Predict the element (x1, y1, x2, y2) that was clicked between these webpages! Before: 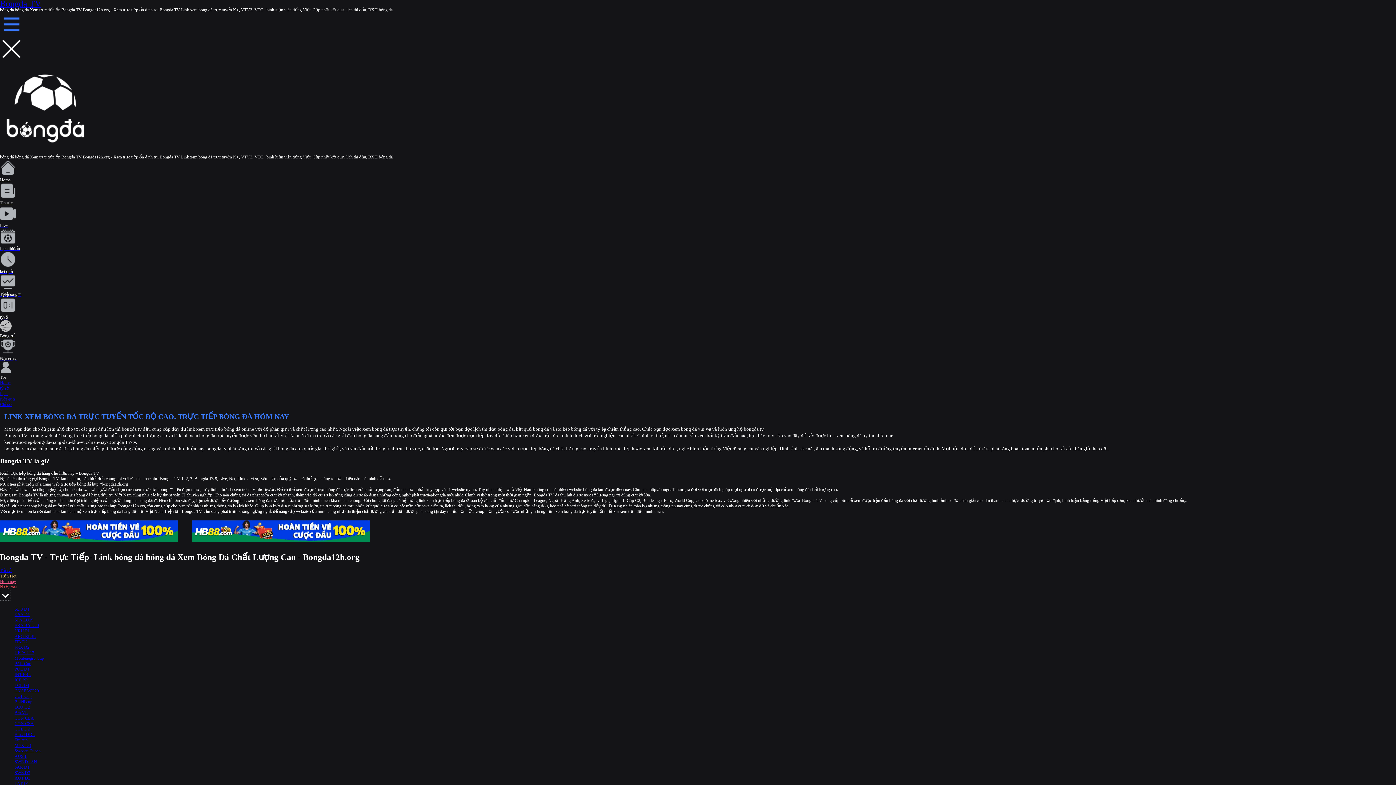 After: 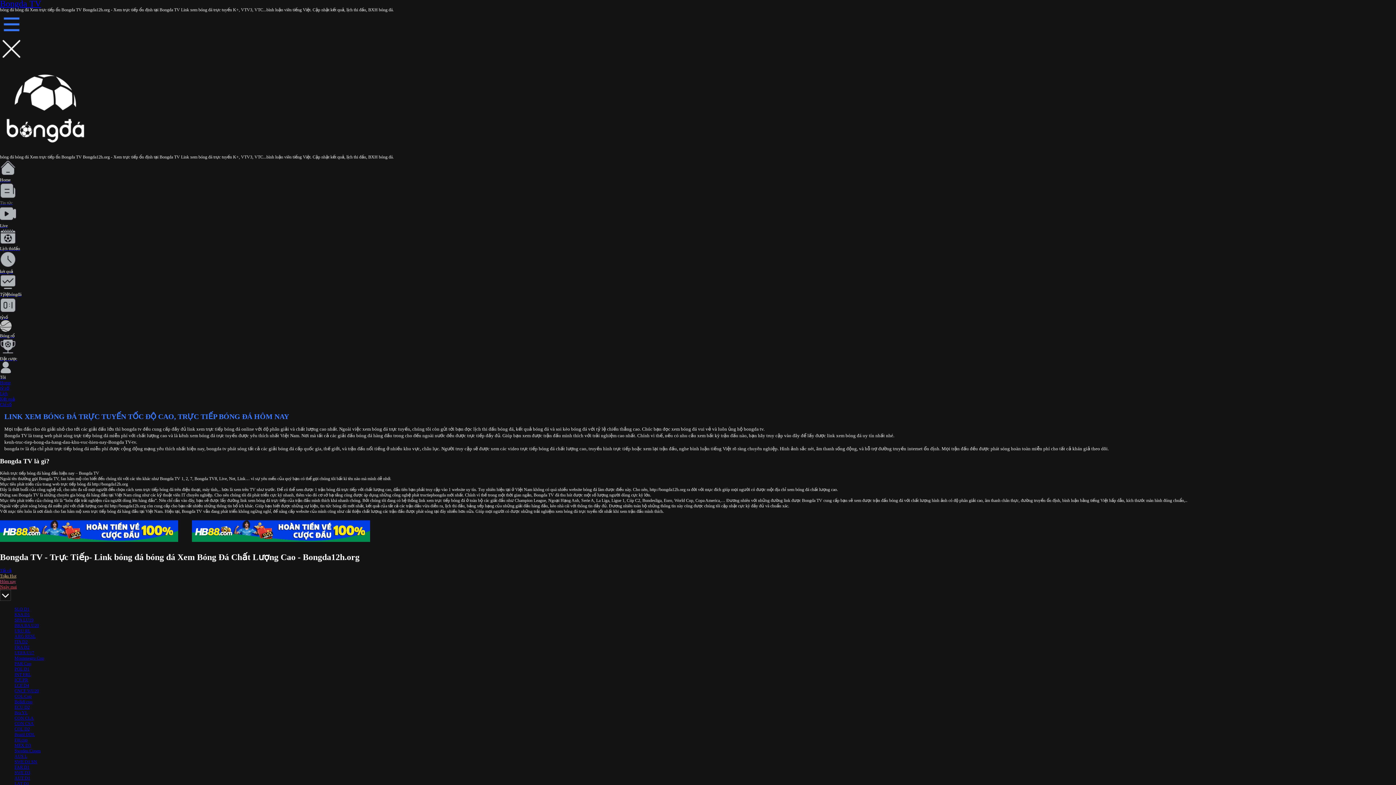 Action: label: Kết quả bbox: (0, 396, 14, 401)